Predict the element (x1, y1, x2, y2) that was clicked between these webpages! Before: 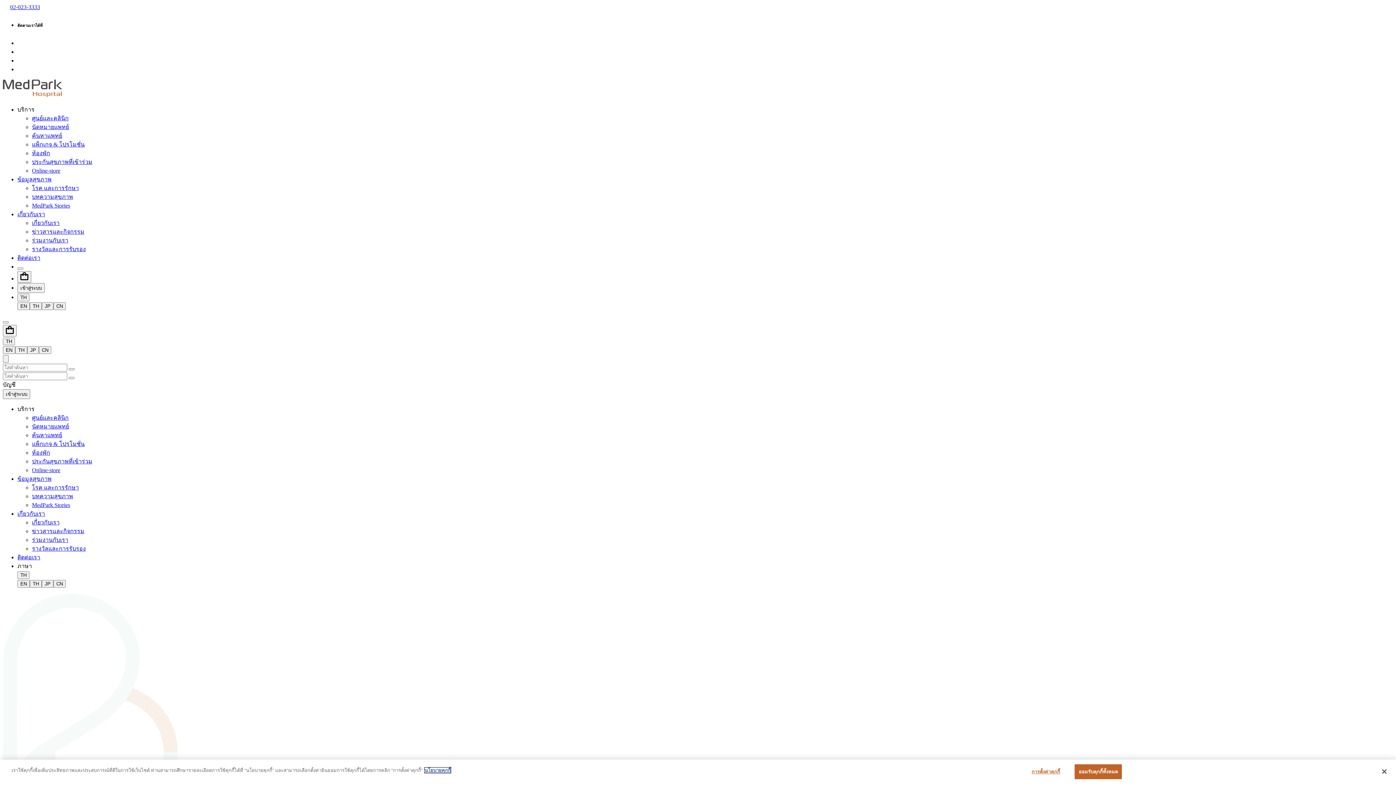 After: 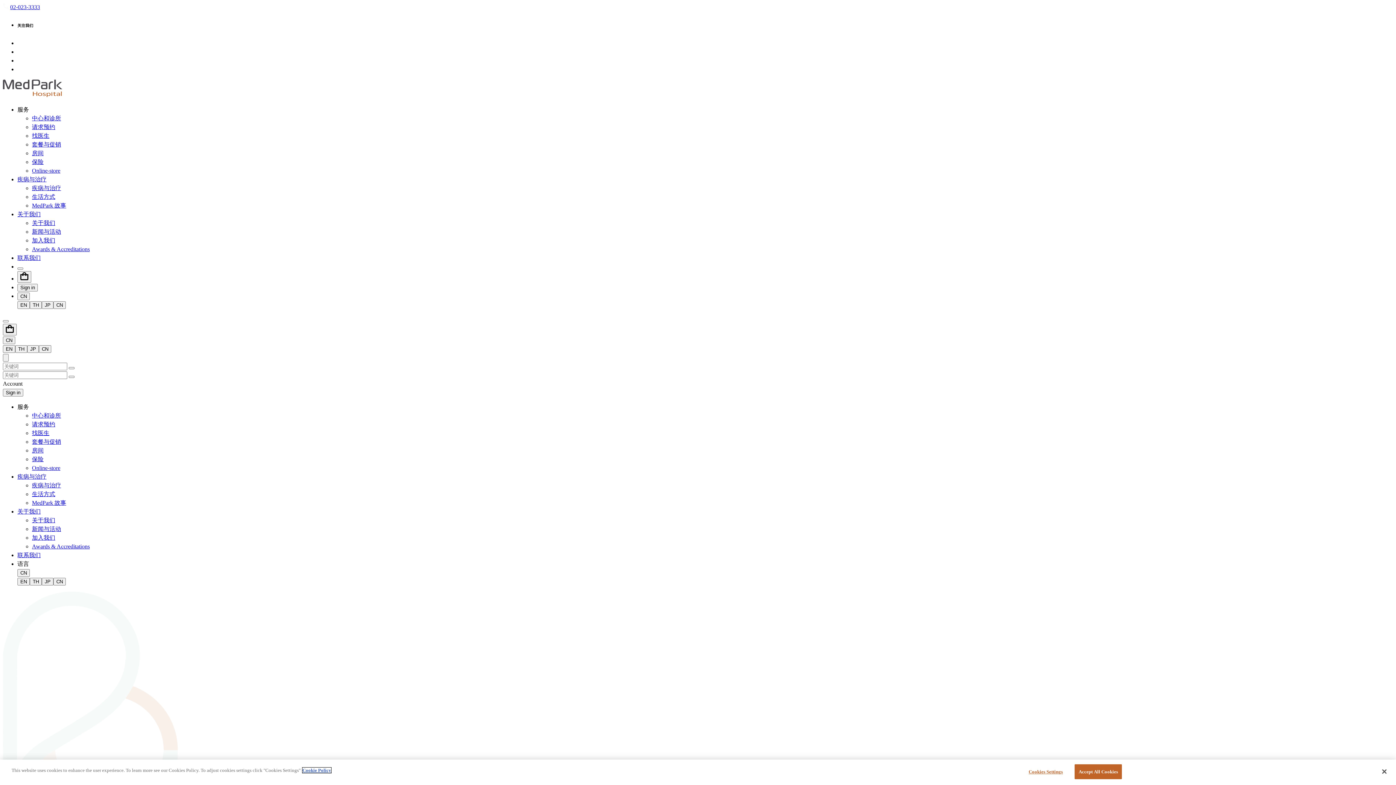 Action: bbox: (38, 346, 51, 354) label: CN